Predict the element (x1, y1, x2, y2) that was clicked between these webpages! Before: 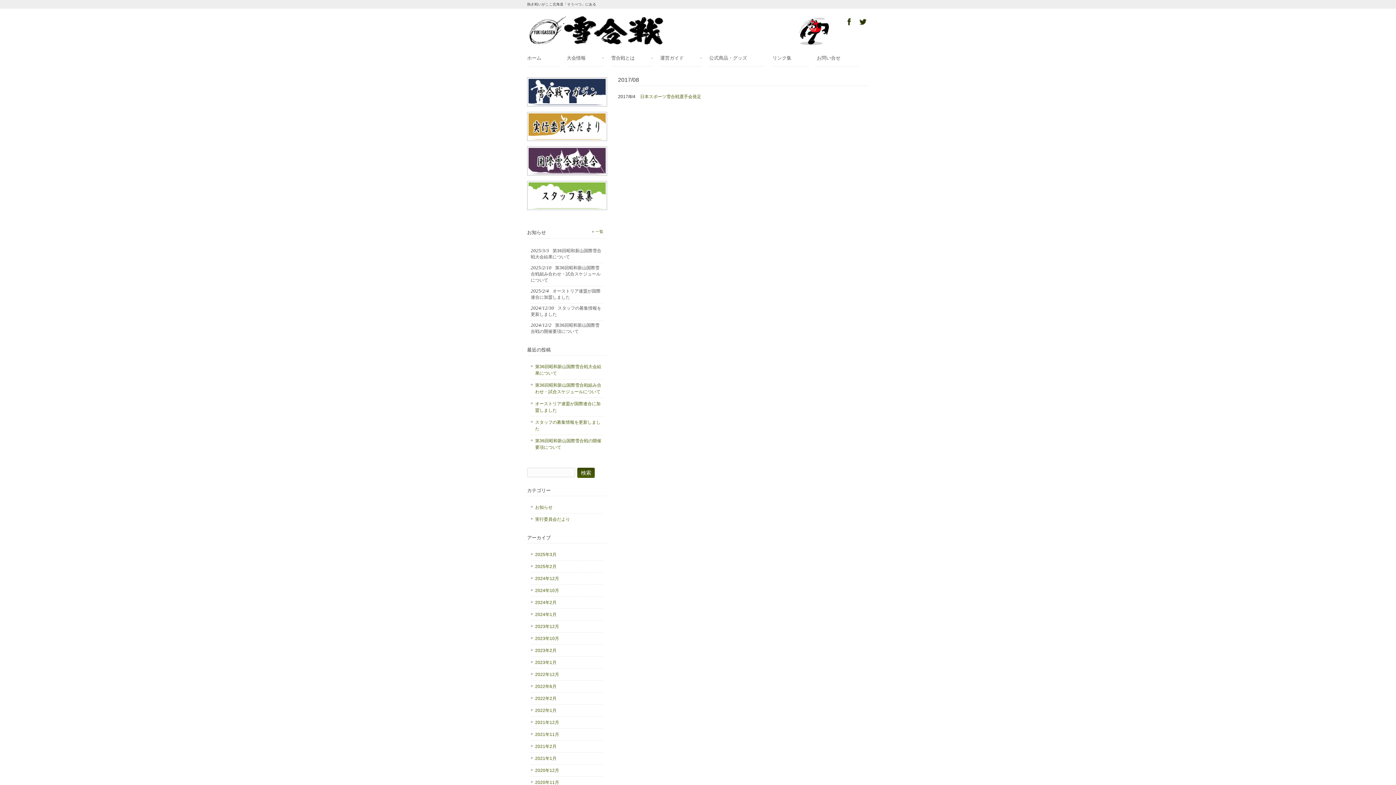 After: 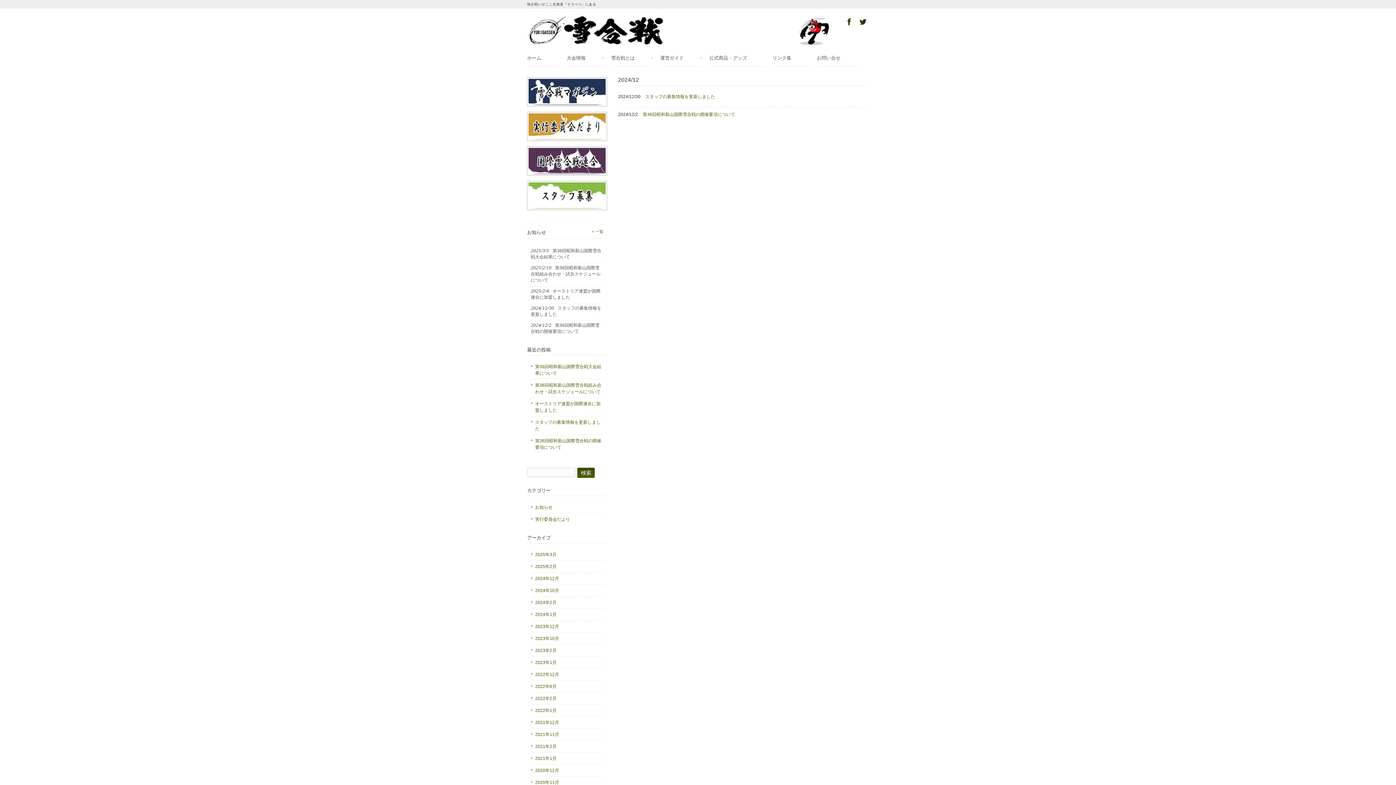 Action: bbox: (530, 573, 603, 585) label: 2024年12月